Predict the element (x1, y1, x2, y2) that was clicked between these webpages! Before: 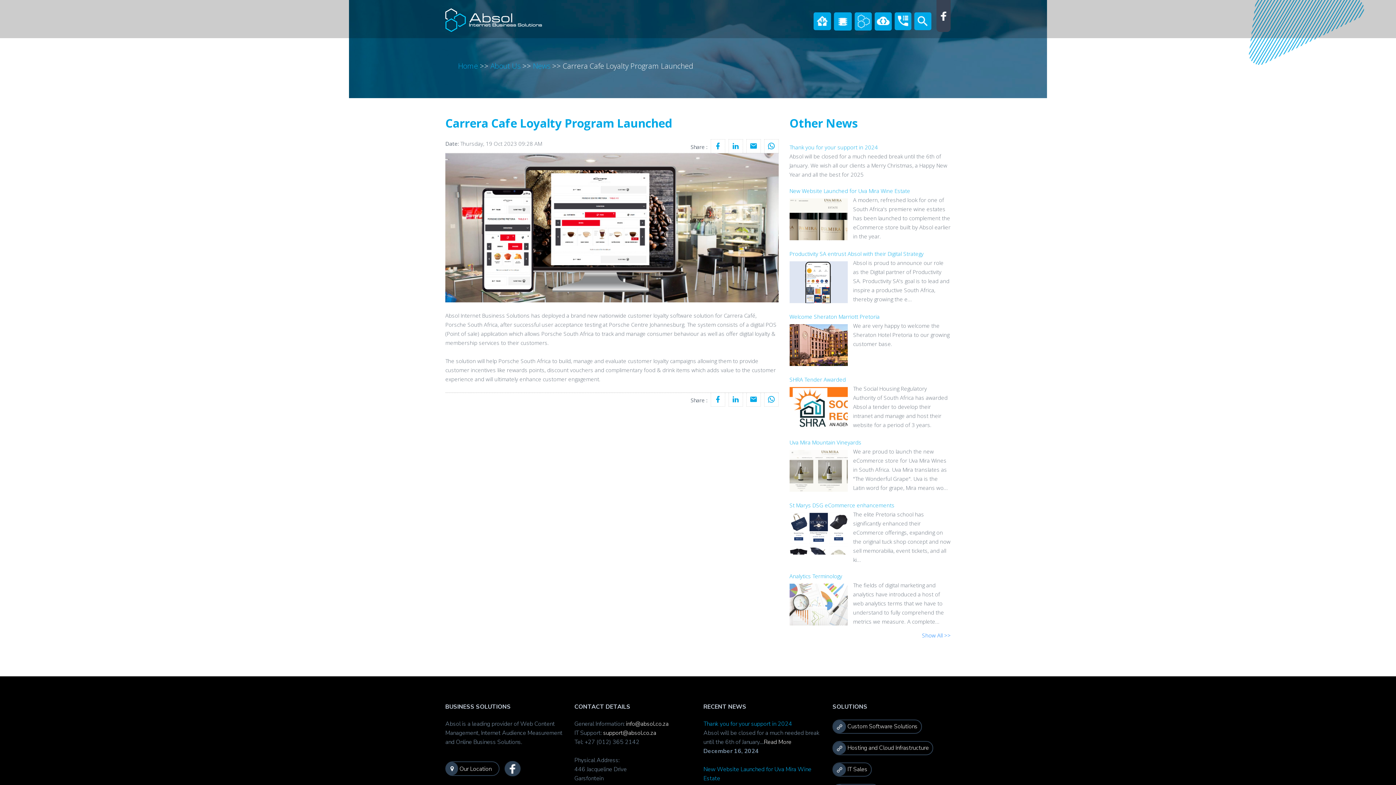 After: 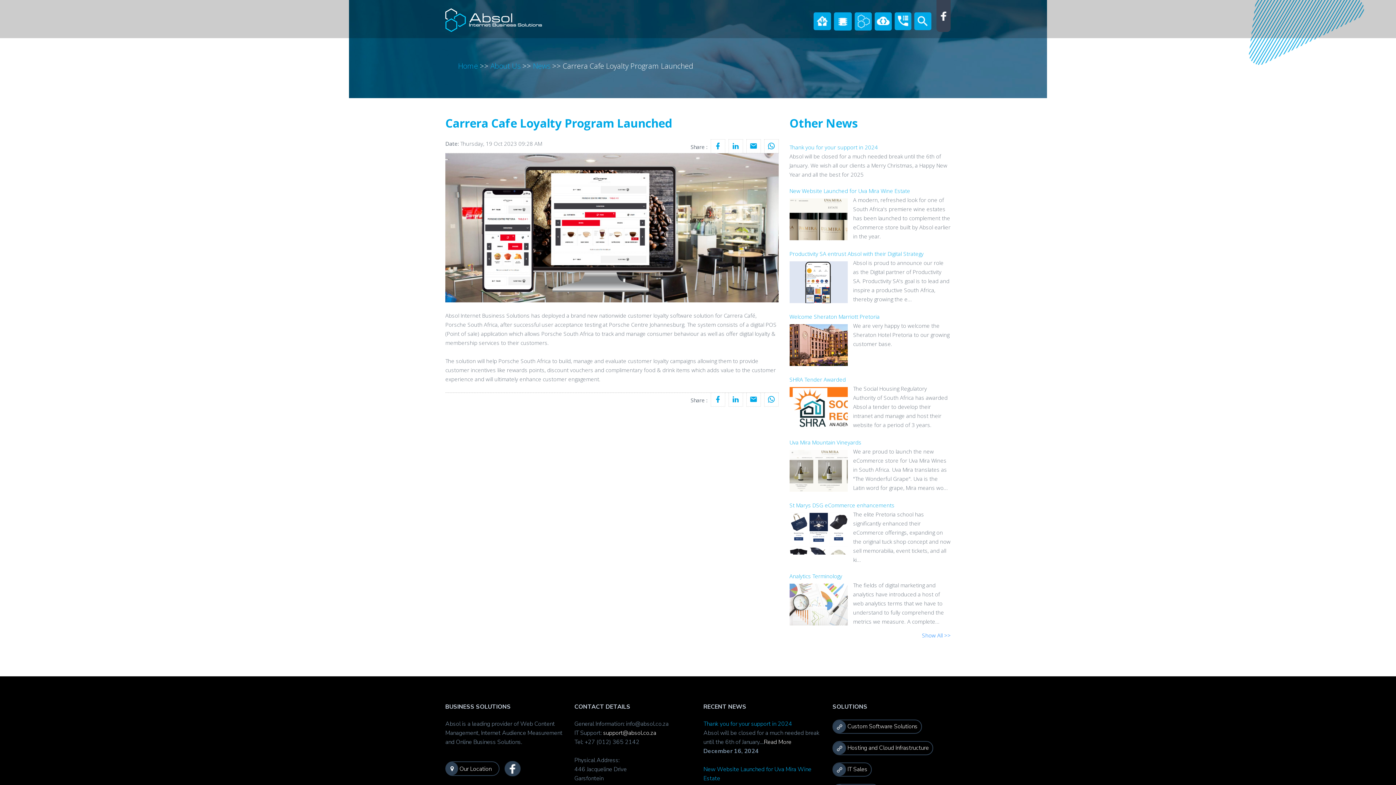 Action: bbox: (626, 720, 668, 728) label: info@absol.co.za